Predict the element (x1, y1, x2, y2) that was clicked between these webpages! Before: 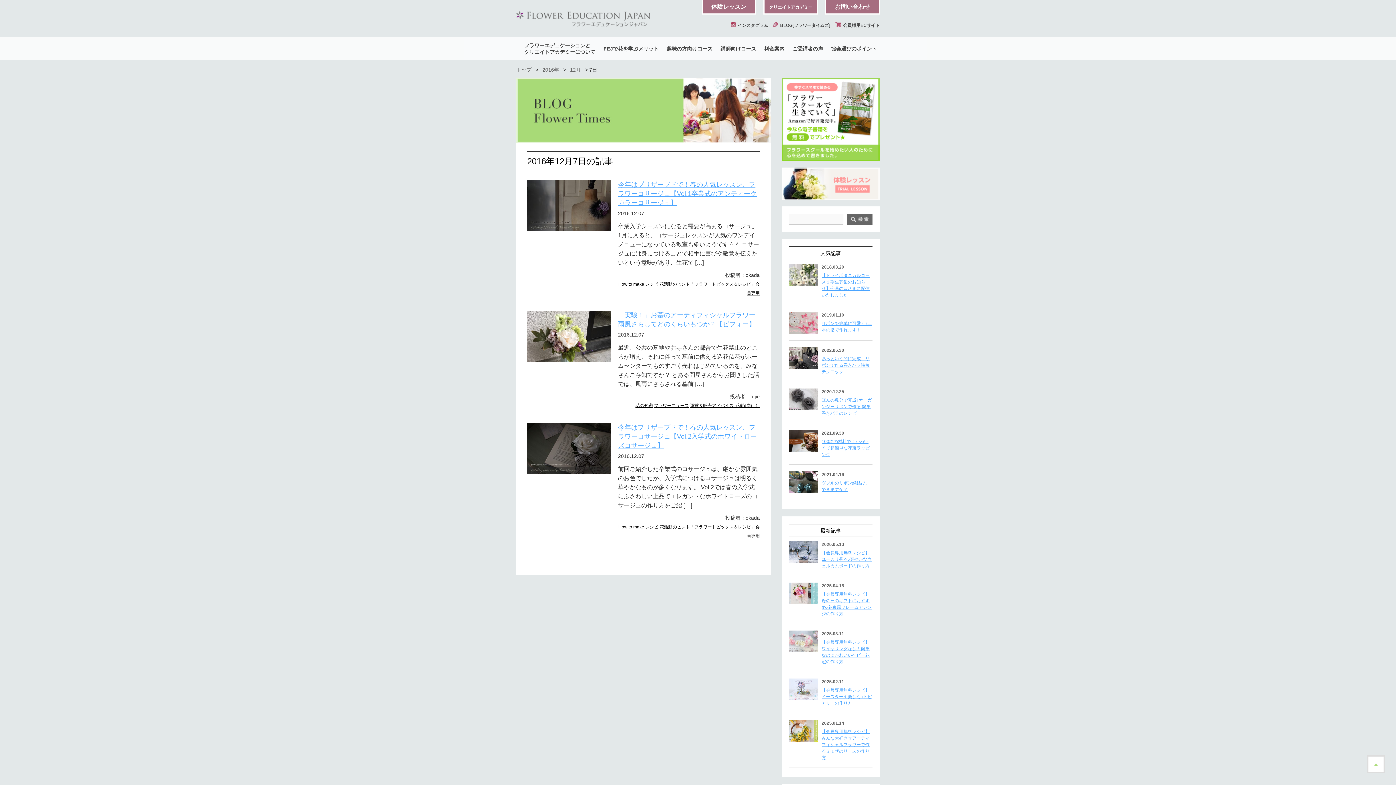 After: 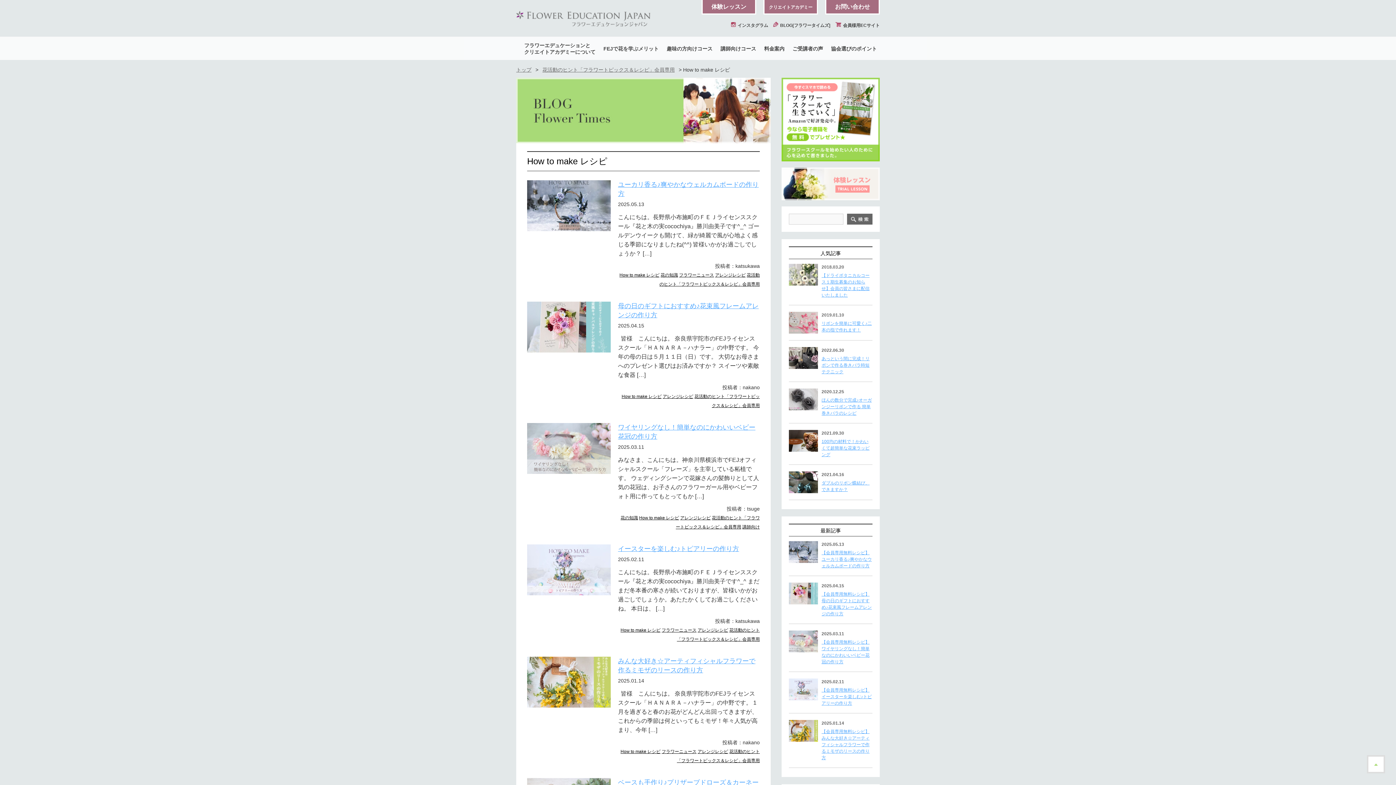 Action: label: How to make レシピ bbox: (618, 281, 658, 286)